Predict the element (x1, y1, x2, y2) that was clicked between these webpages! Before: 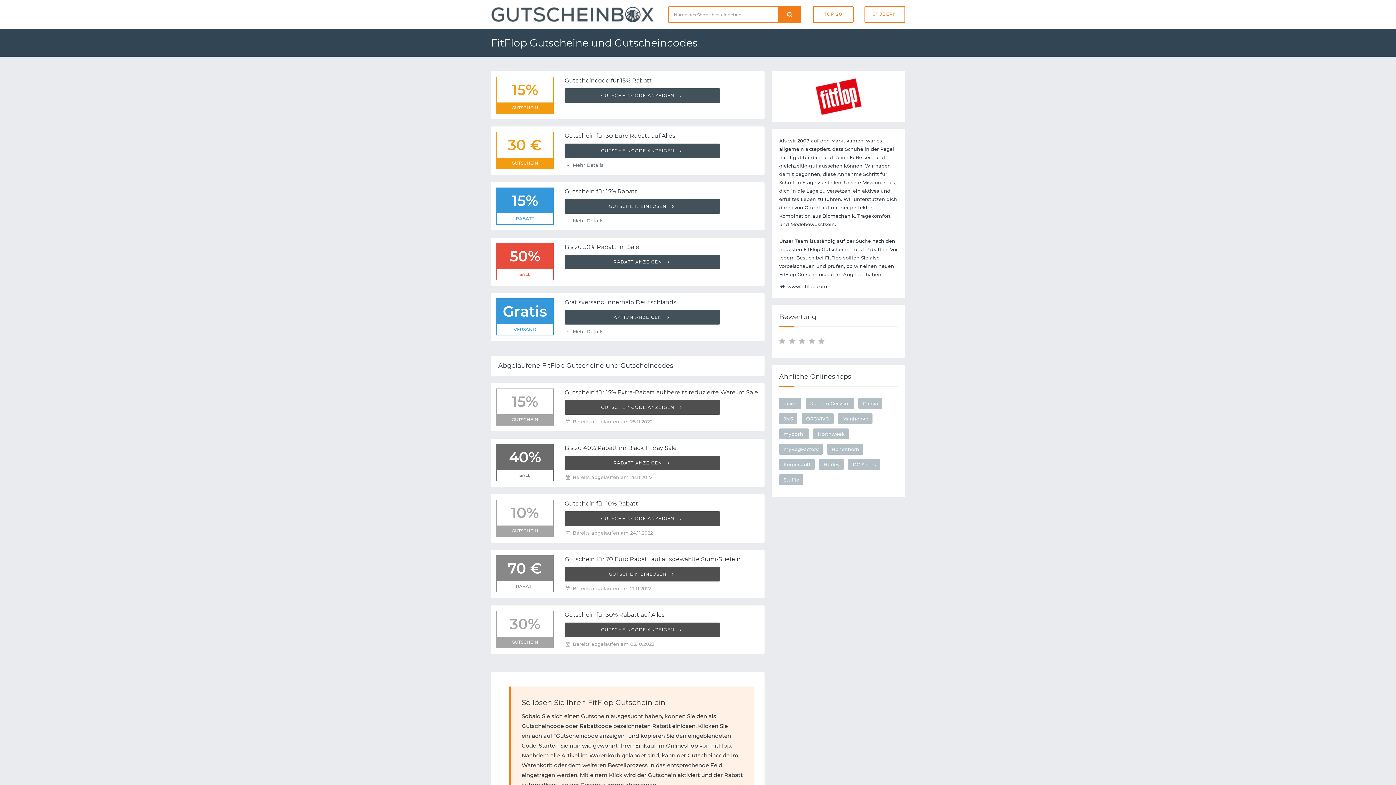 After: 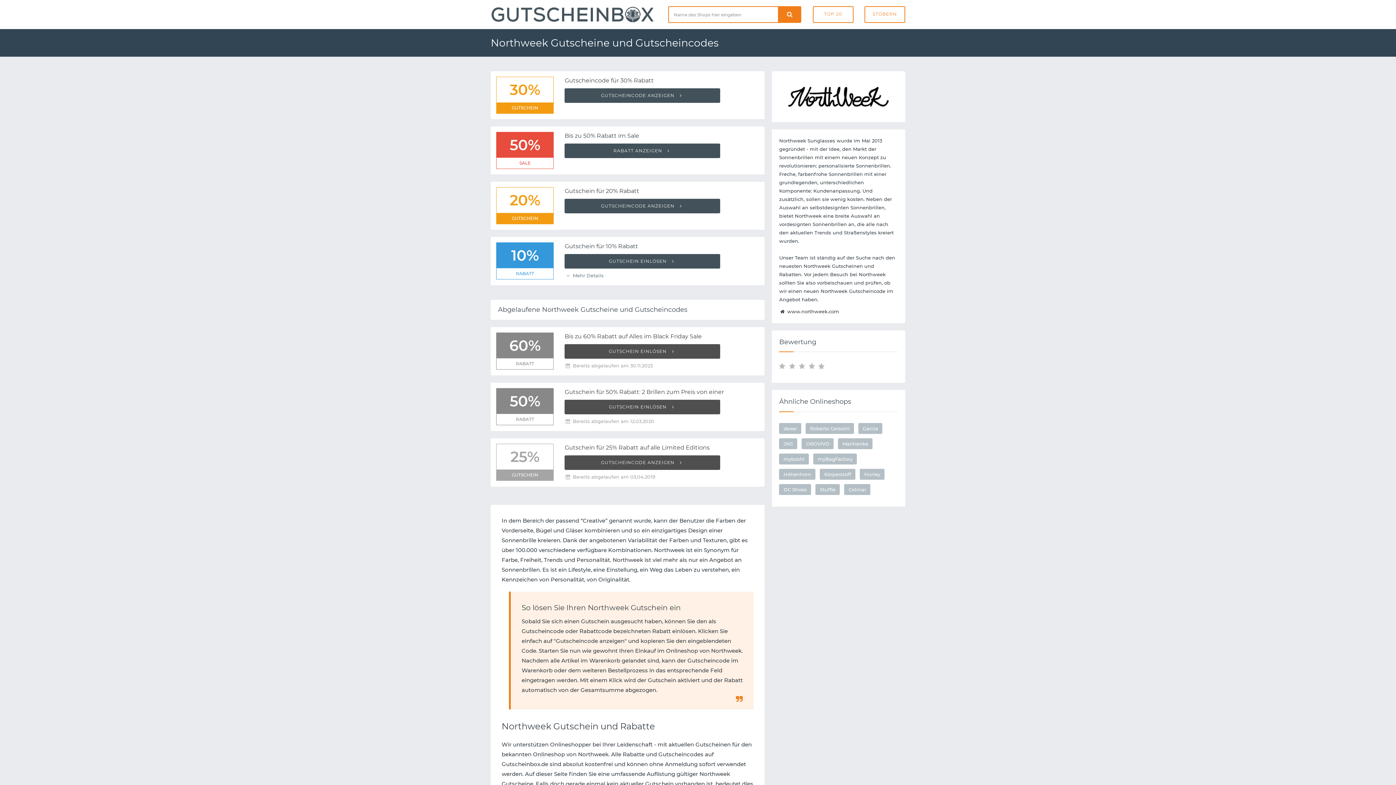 Action: label: Northweek bbox: (813, 428, 849, 439)